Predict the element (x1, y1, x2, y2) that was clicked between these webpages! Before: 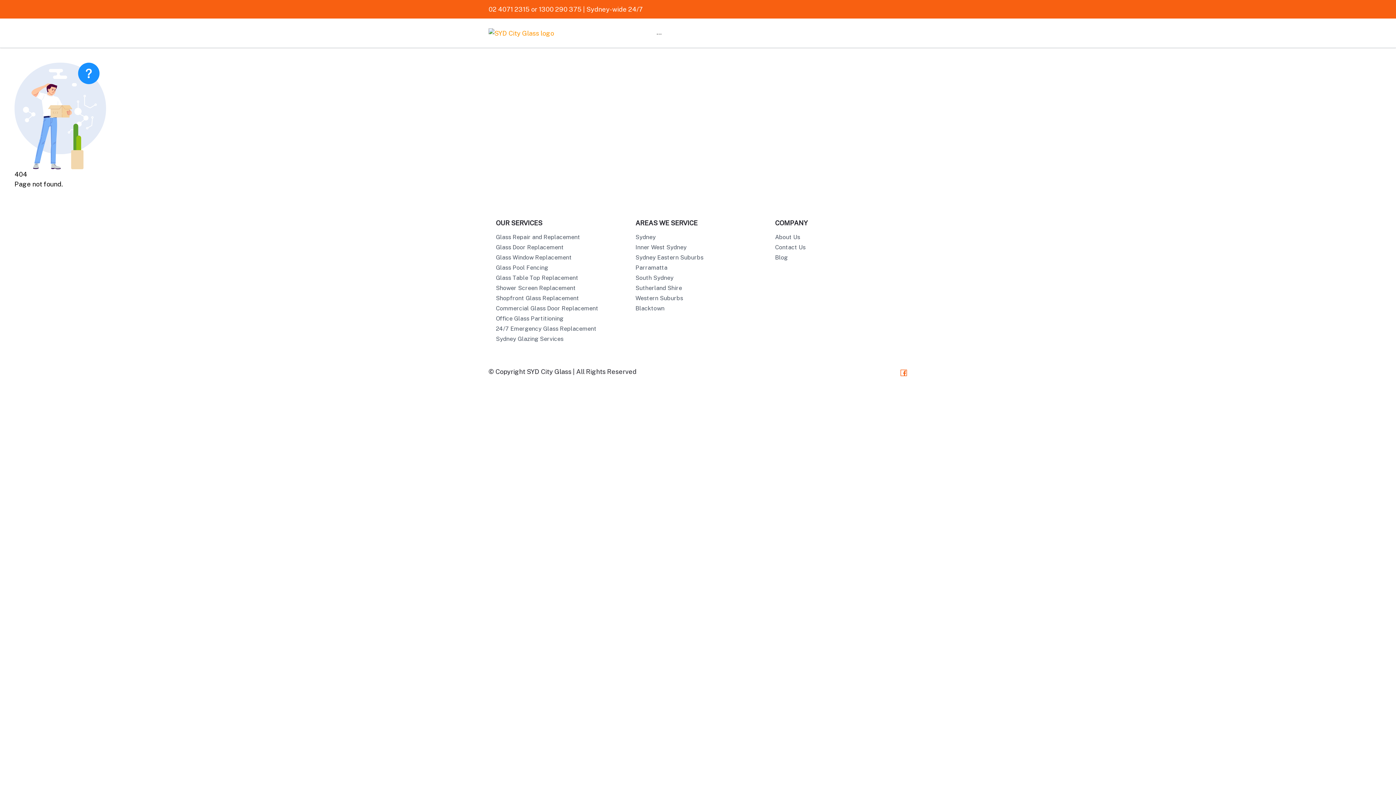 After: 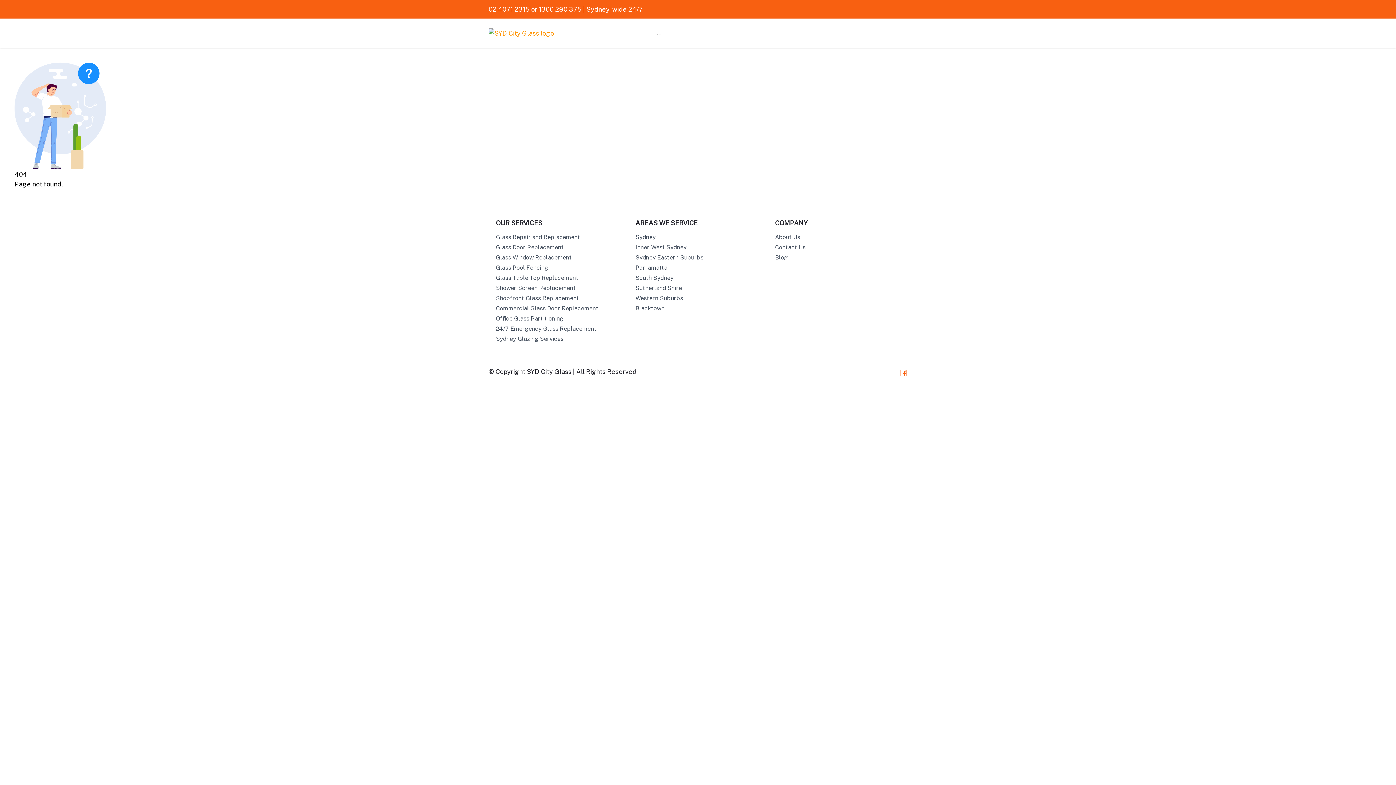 Action: label: 02 4071 2315 bbox: (488, 5, 529, 13)